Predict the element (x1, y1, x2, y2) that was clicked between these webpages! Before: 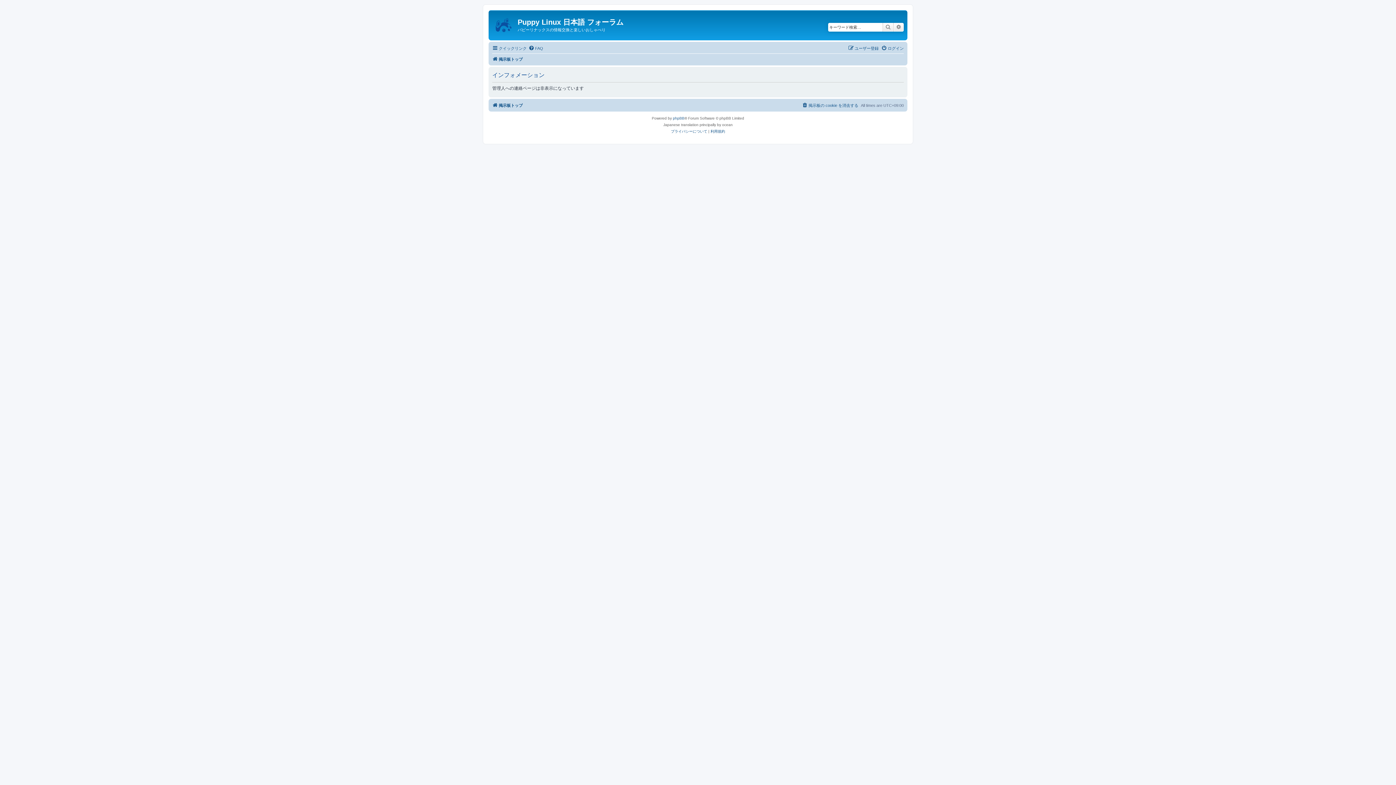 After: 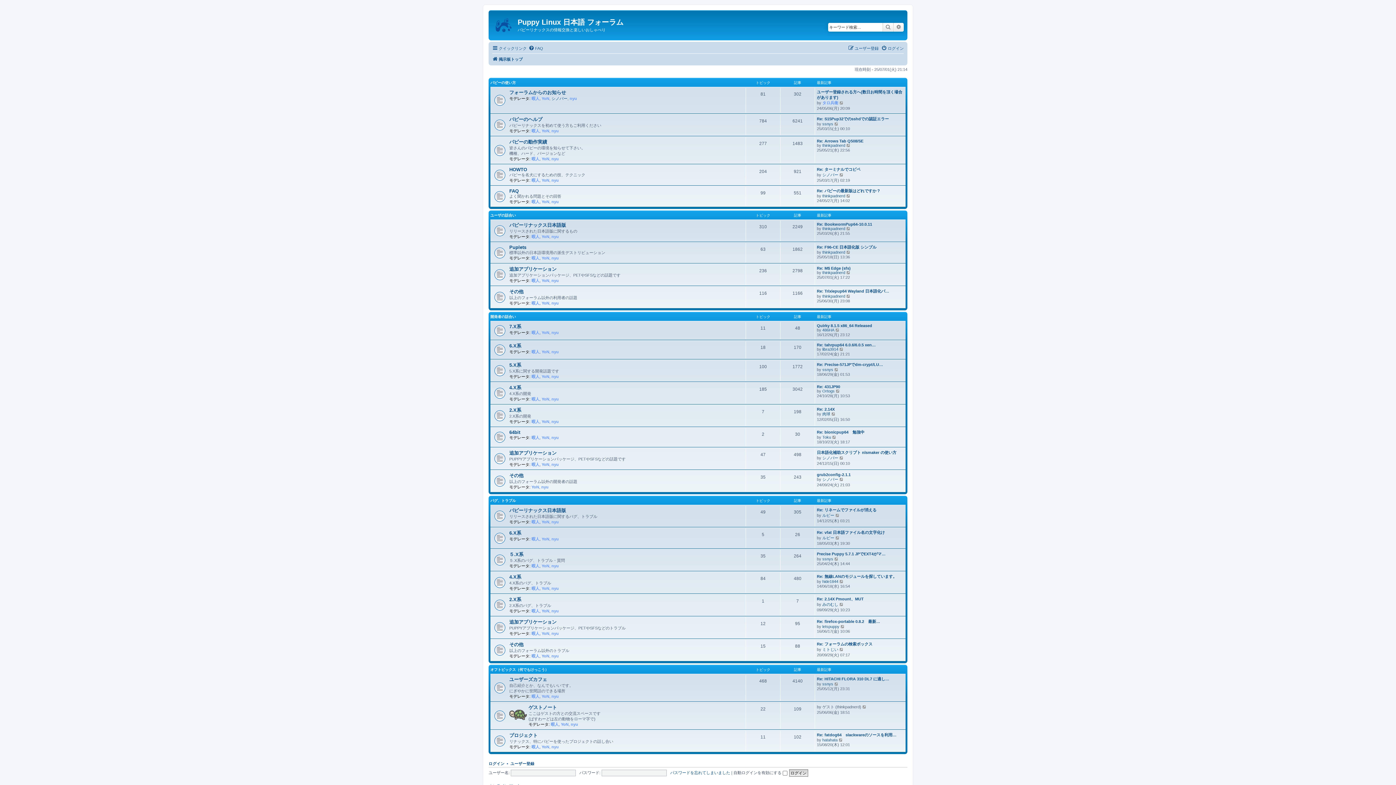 Action: bbox: (492, 100, 522, 109) label: 掲示板トップ